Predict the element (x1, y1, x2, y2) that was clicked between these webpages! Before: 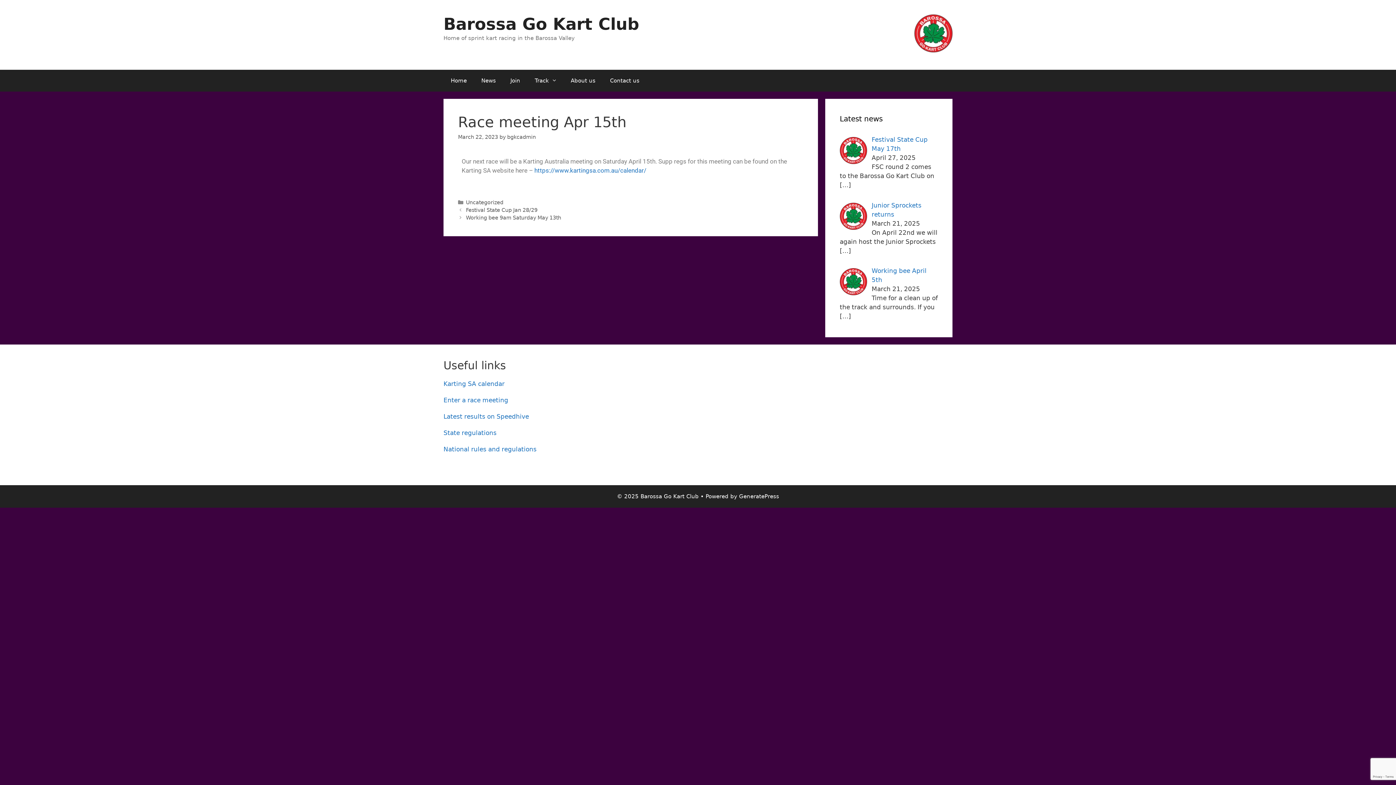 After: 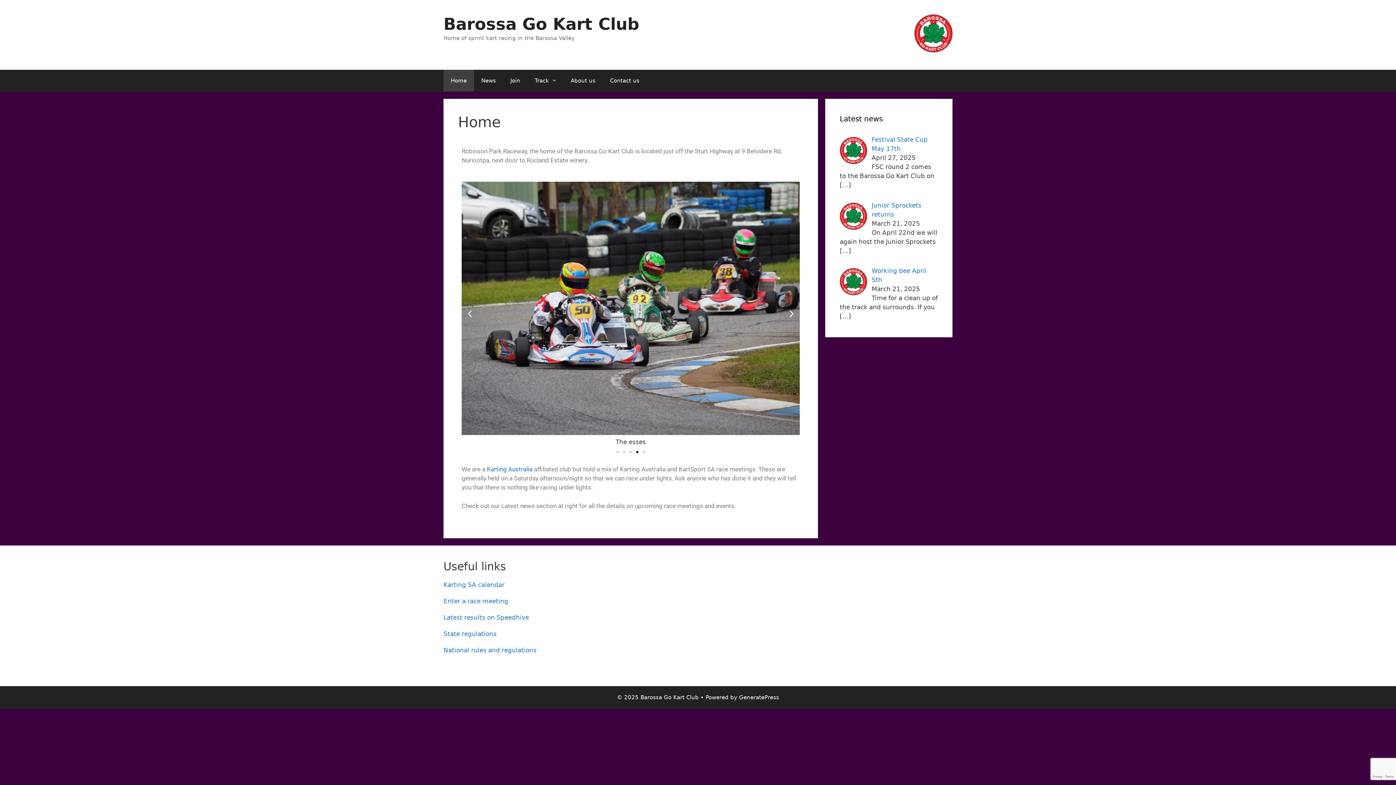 Action: label: Barossa Go Kart Club bbox: (443, 14, 639, 33)